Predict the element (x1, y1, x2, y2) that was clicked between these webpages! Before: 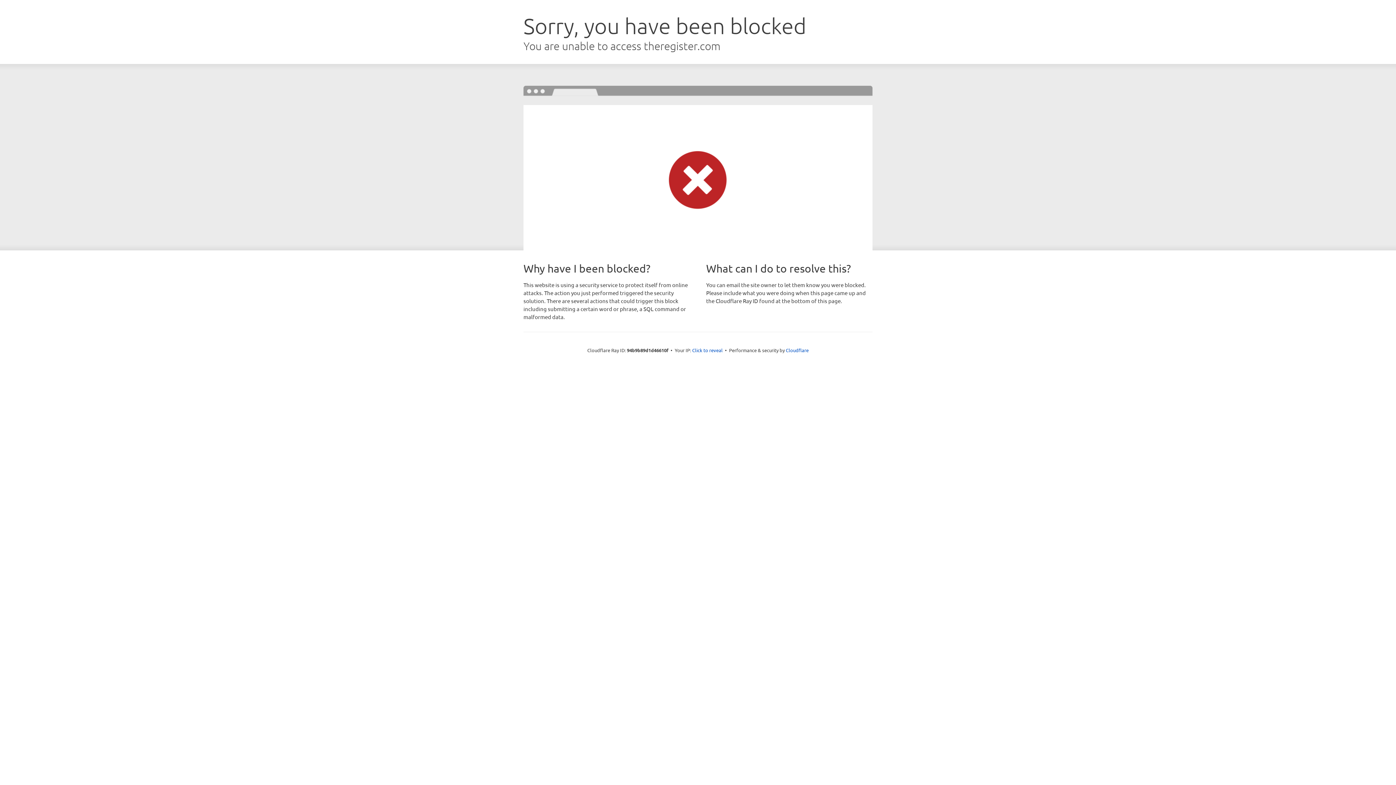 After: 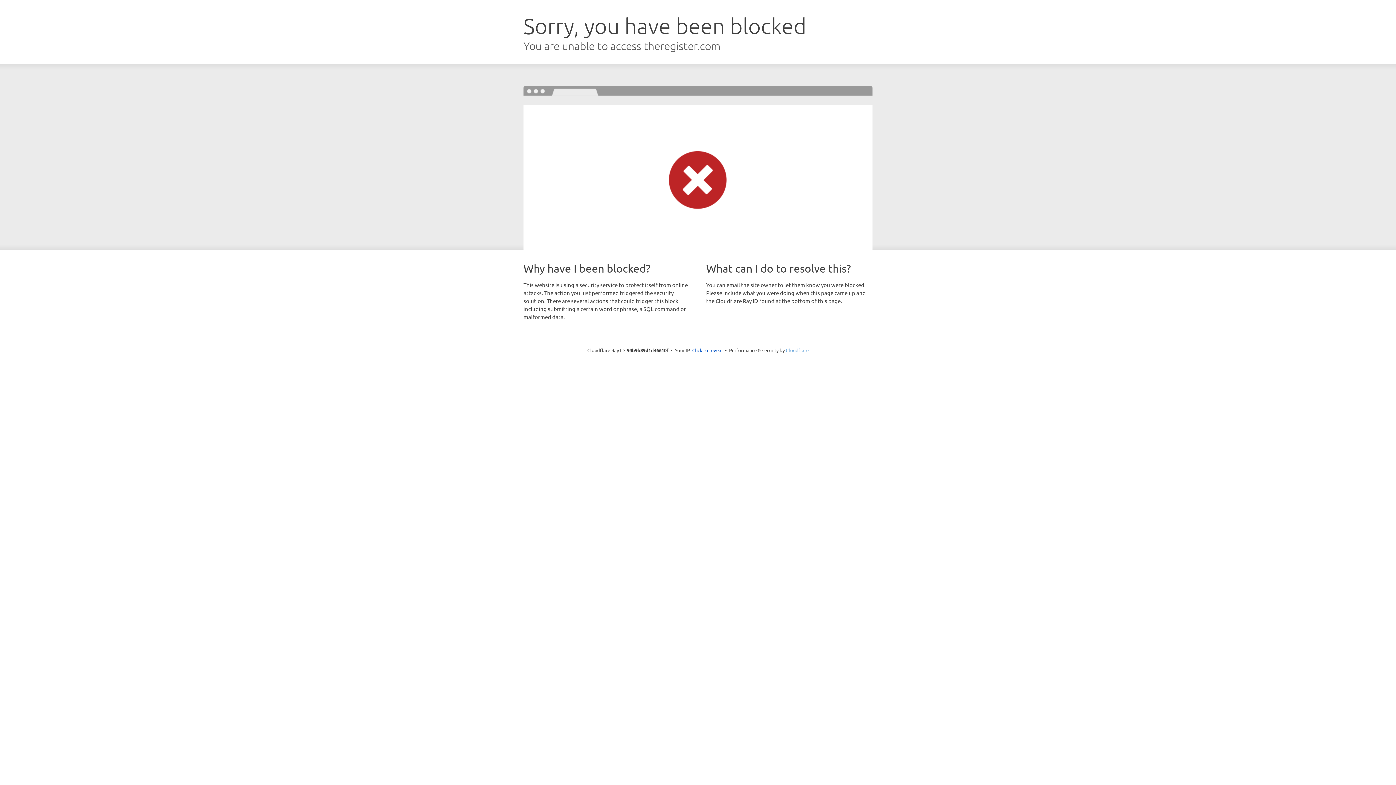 Action: bbox: (786, 347, 808, 353) label: Cloudflare